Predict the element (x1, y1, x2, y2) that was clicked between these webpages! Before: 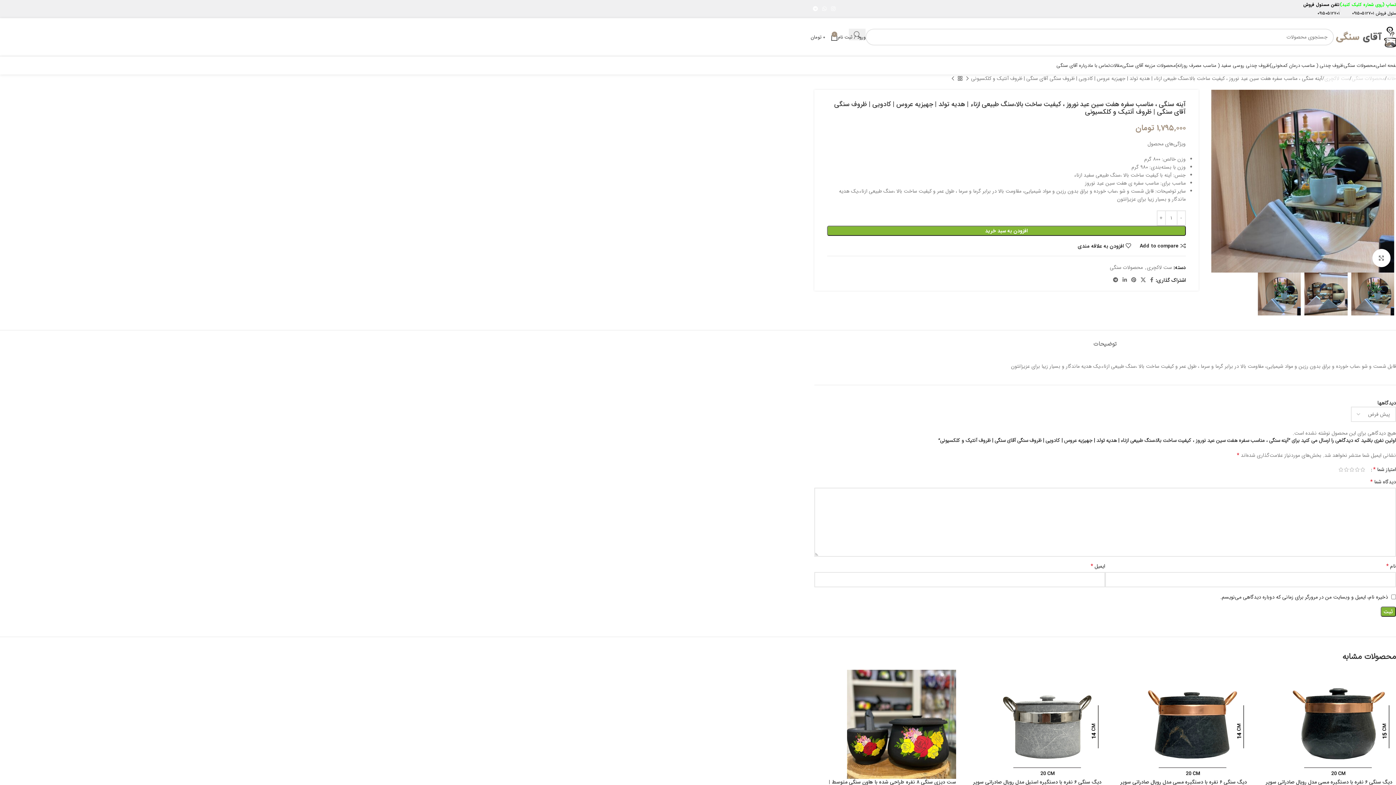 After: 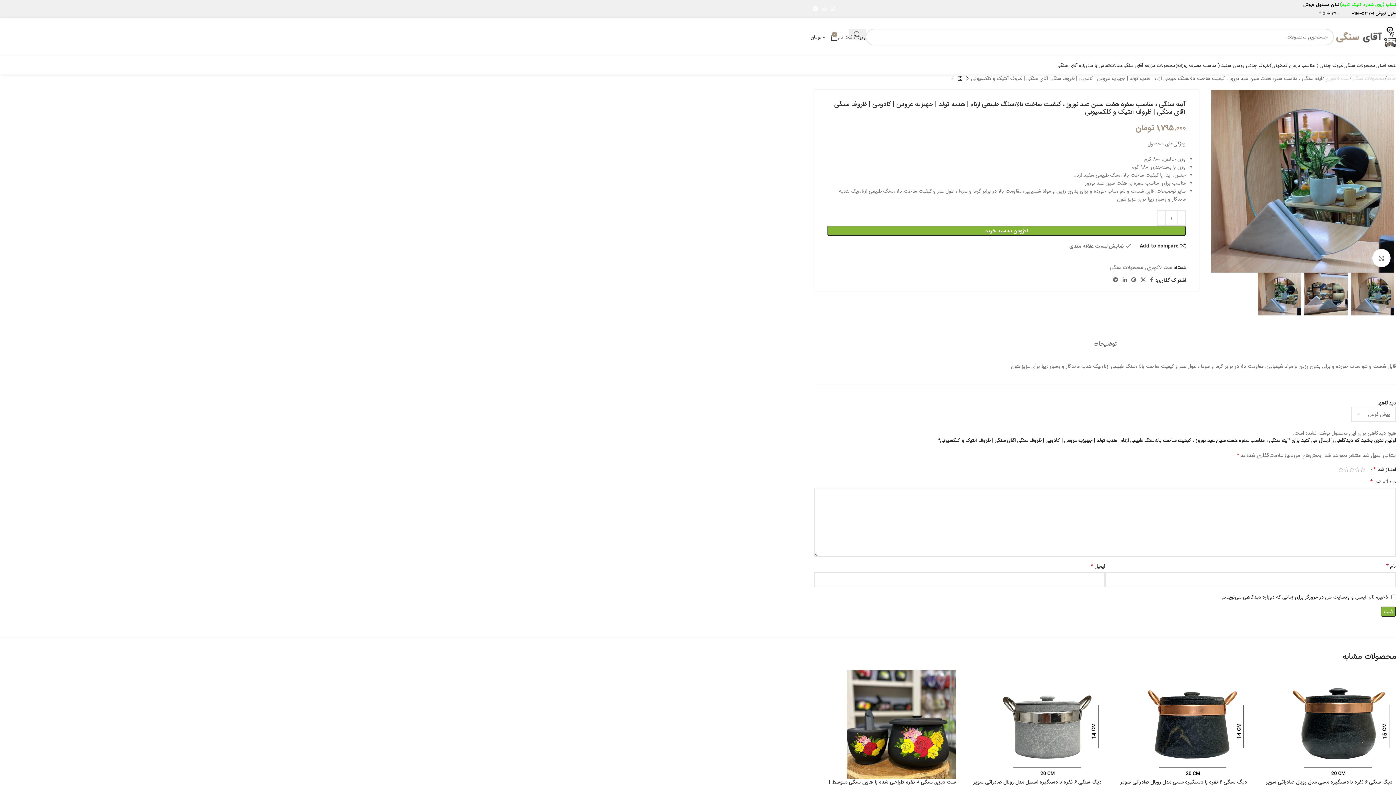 Action: label: افزودن به علاقه مندی bbox: (1077, 243, 1131, 248)